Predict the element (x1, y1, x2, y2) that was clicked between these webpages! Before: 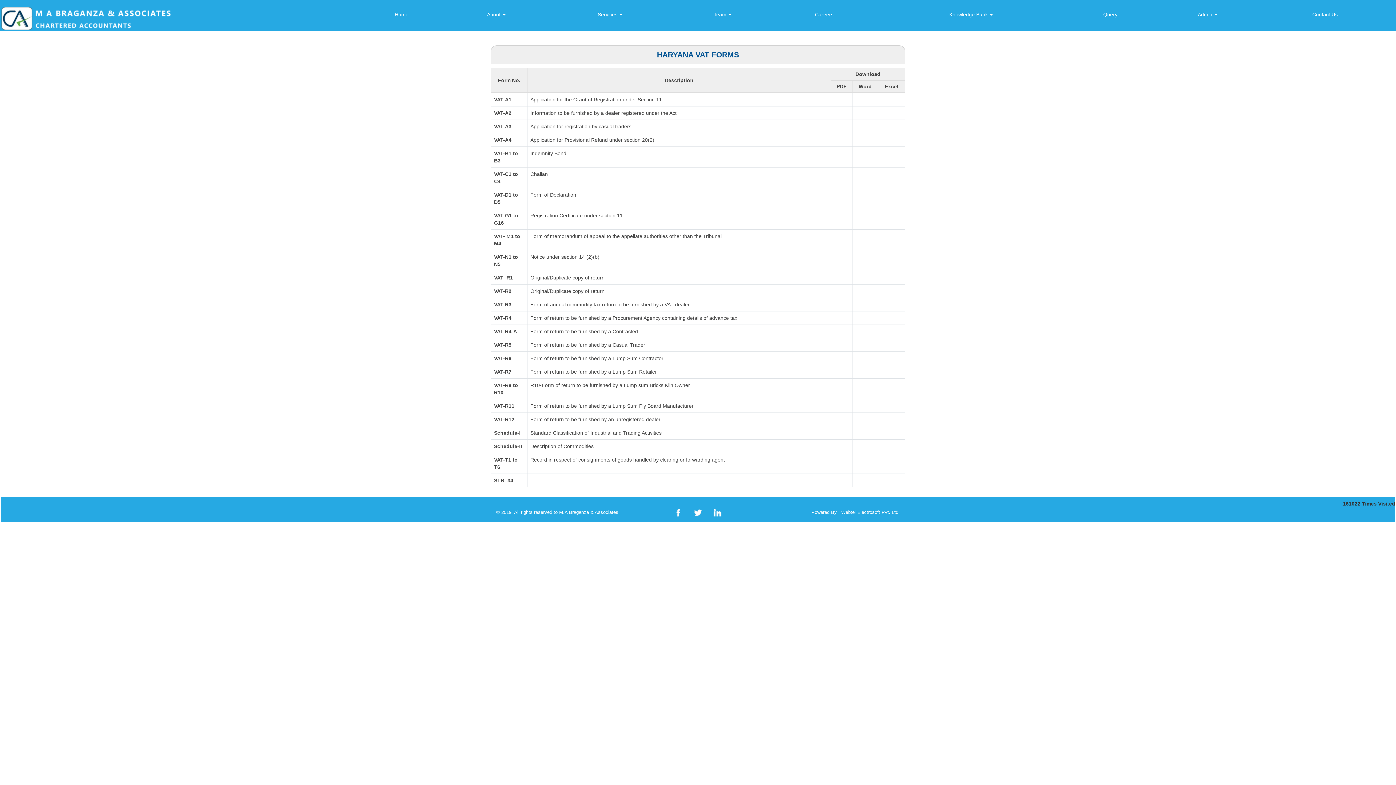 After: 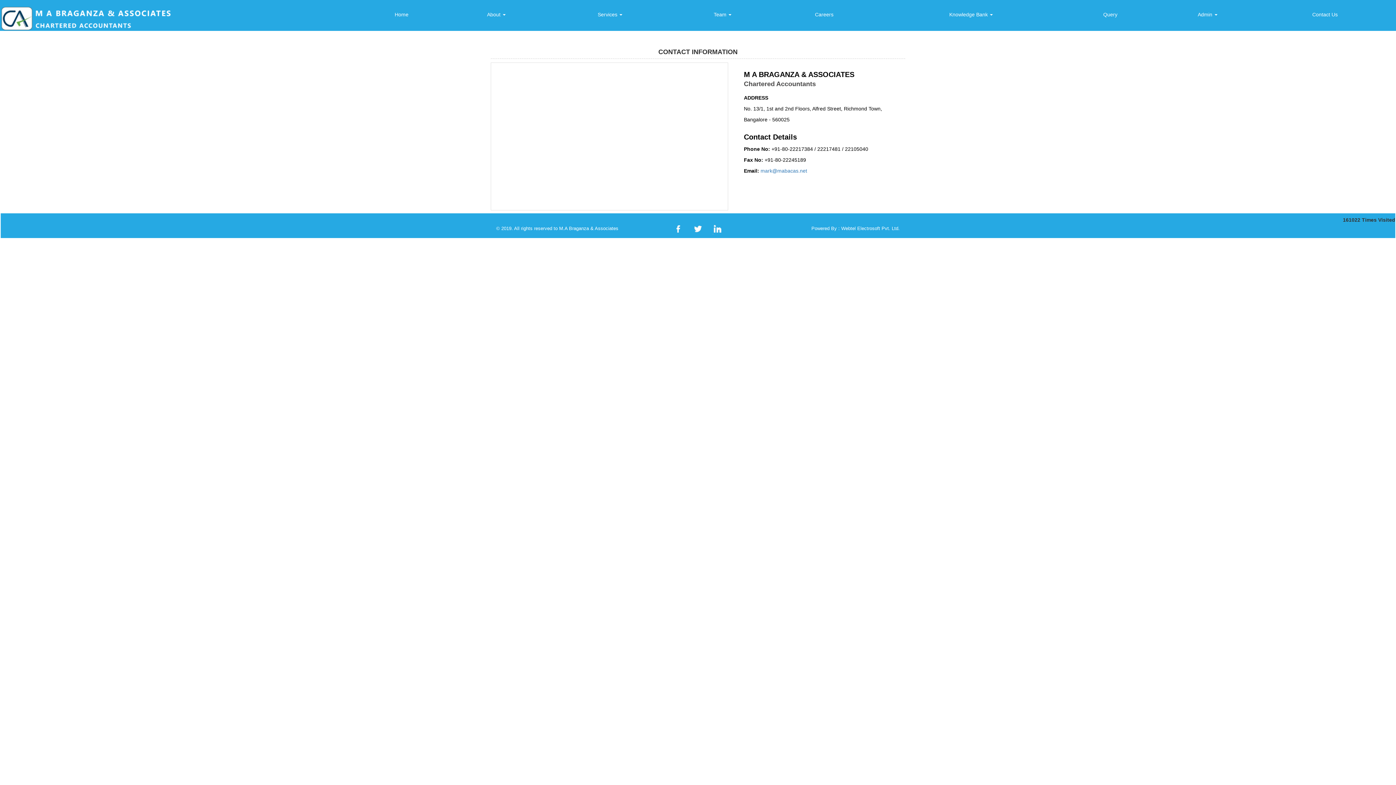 Action: label: Contact Us bbox: (1261, 10, 1389, 18)